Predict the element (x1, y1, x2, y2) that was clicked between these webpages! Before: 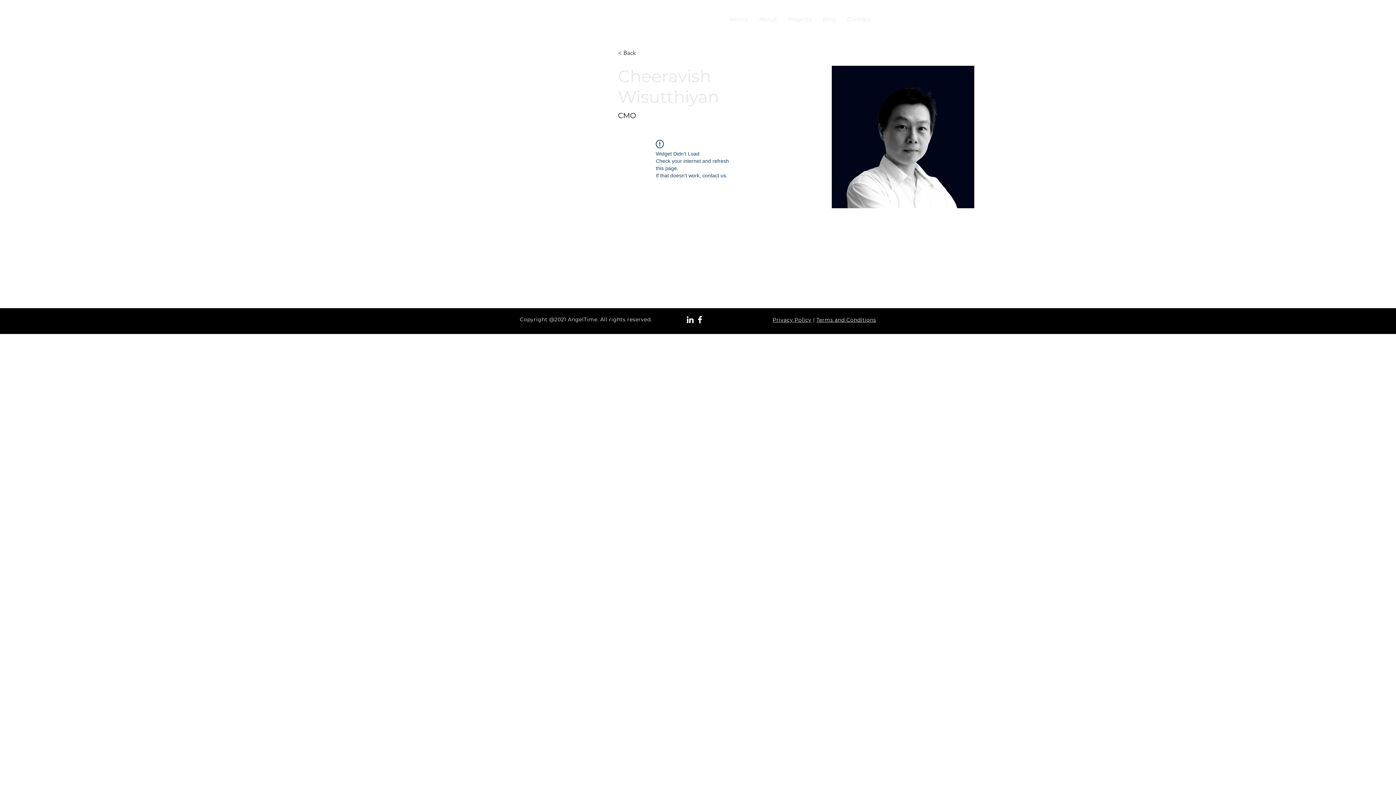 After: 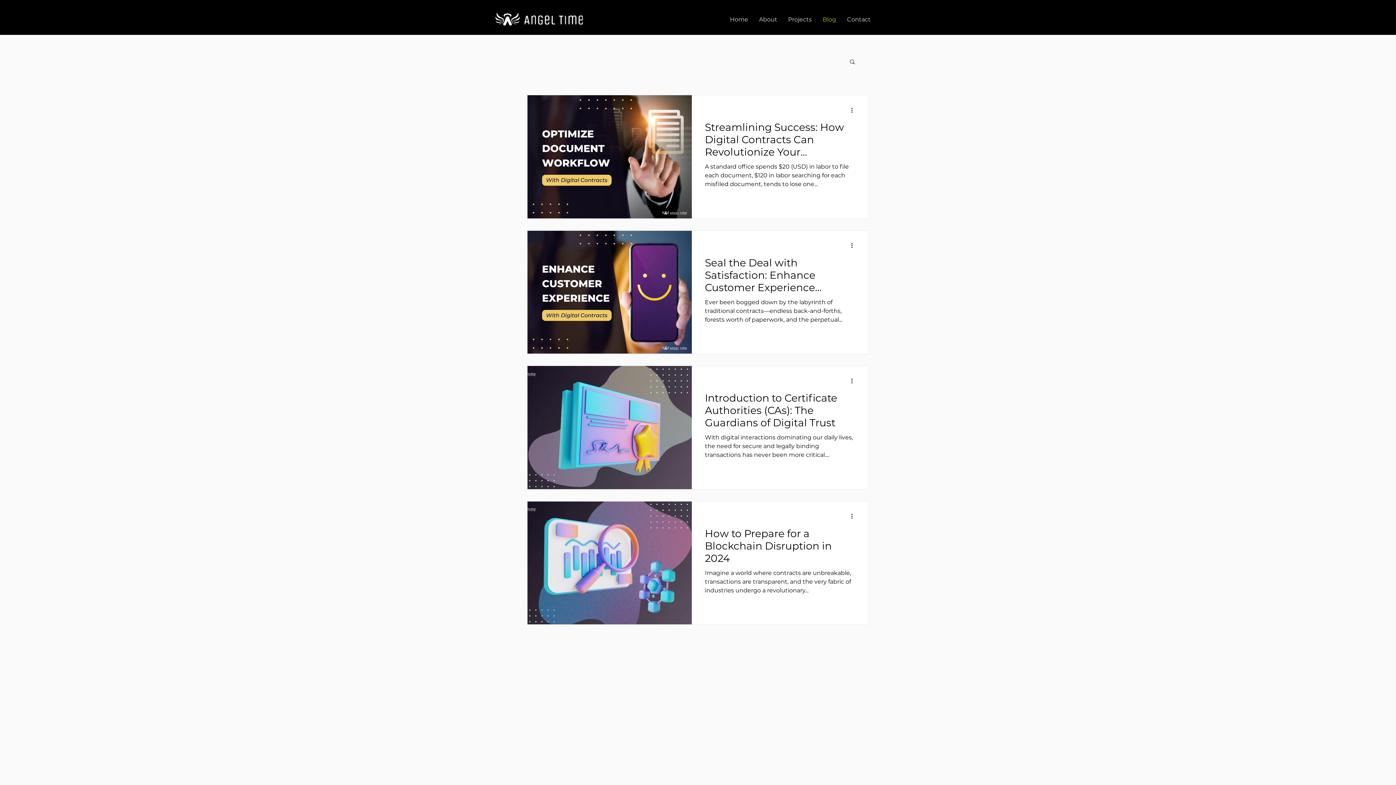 Action: bbox: (817, 10, 841, 28) label: Blog